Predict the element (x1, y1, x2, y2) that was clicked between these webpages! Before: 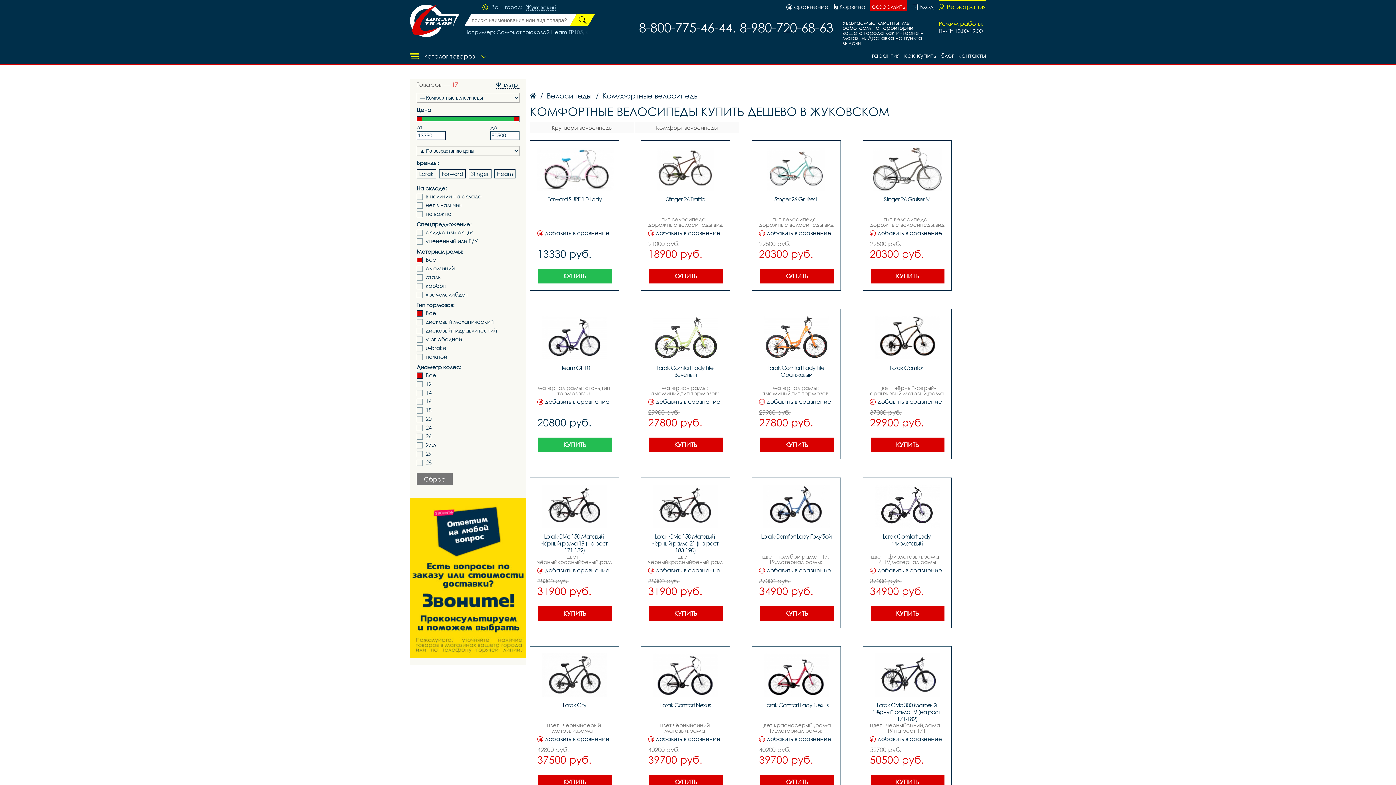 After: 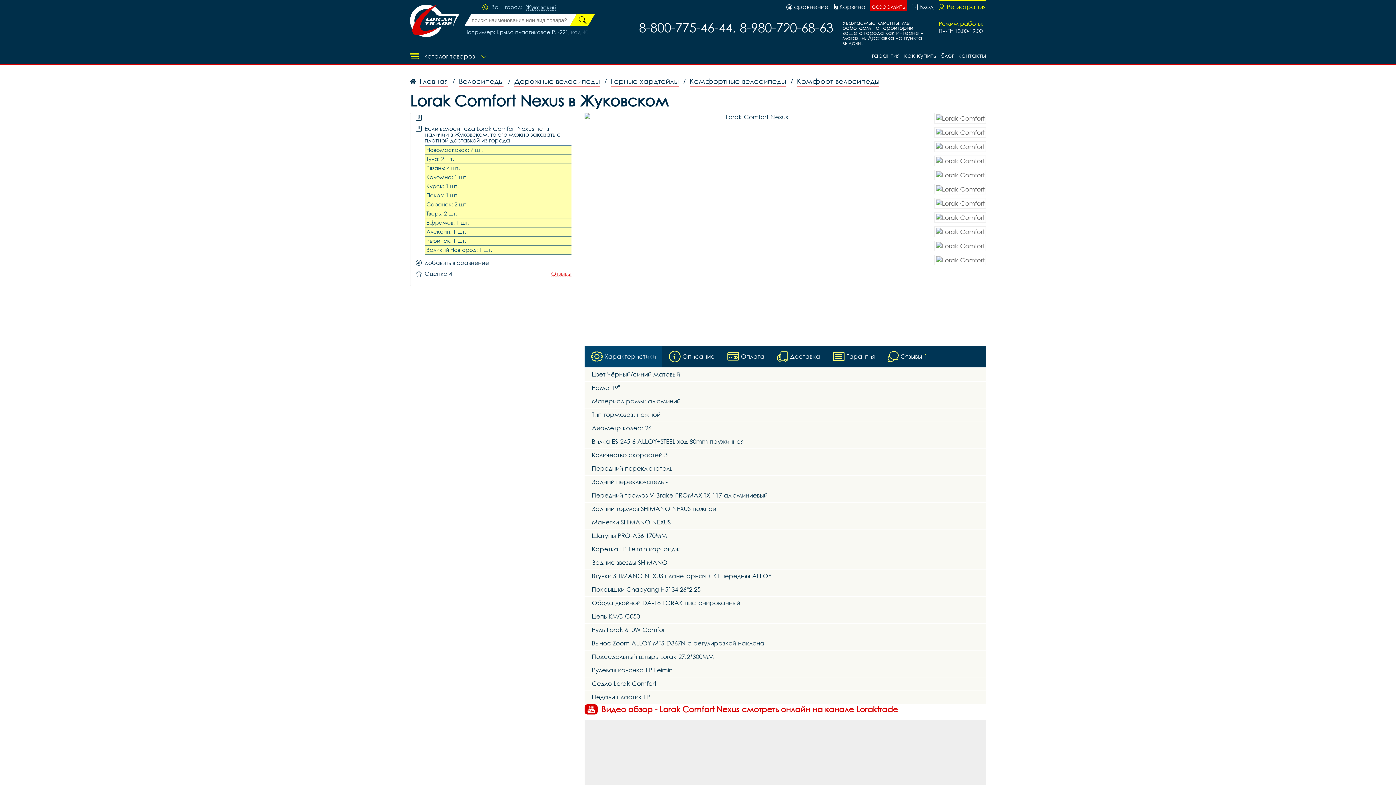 Action: bbox: (648, 653, 722, 733) label: Lorak Comfort Nexus
цвет чёрныйсиний матовый,рама 19,материал рамы: алюминий,тип тормозов: ножной,диаметр колес: 26,вилка es-245-6 alloysteel ход 80mm пружинная,количество скоростей 3,передний переключатель -,задний переключатель -,передний тормоз v-brake promax tx-117 алюминиевый,задний тормоз shimano nexus ножной,манетки shimano nexus,шатуны pro-a36 170mm,каретка fp feimin картридж,задние звезды shimano,втулки shimano nexus планетарная  kt передняя alloy,покрышки chaoyang h5134 26*2,25,обода двойной da-18 lorak пистонированный,цепьkmc c050,руль lorak 610w comfort,вынос zoom alloy mts-d367n с регулировкой наклона,подседельный штырь lorak 27.2*300mm,рулевая колонка fp feimin,седло lorak comfort,педали пластик fp